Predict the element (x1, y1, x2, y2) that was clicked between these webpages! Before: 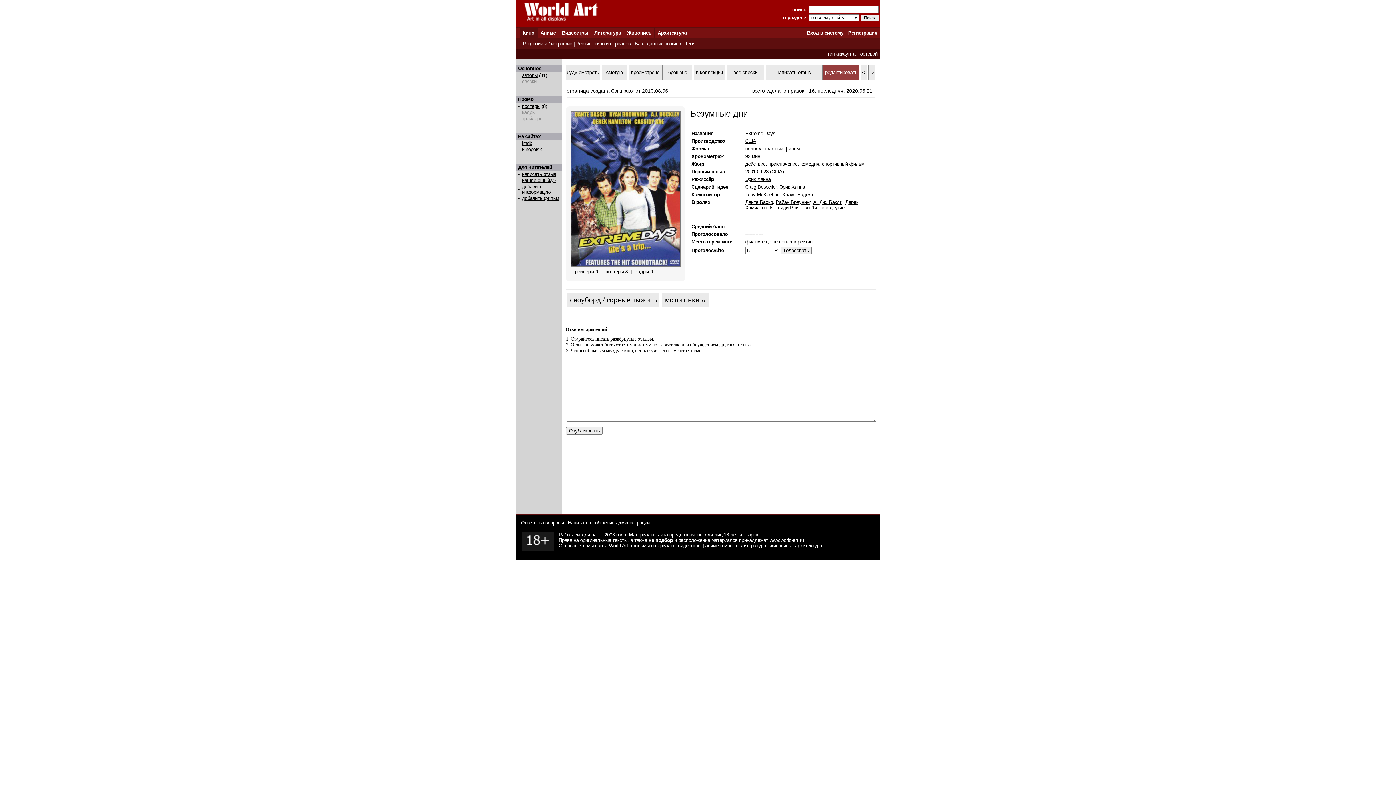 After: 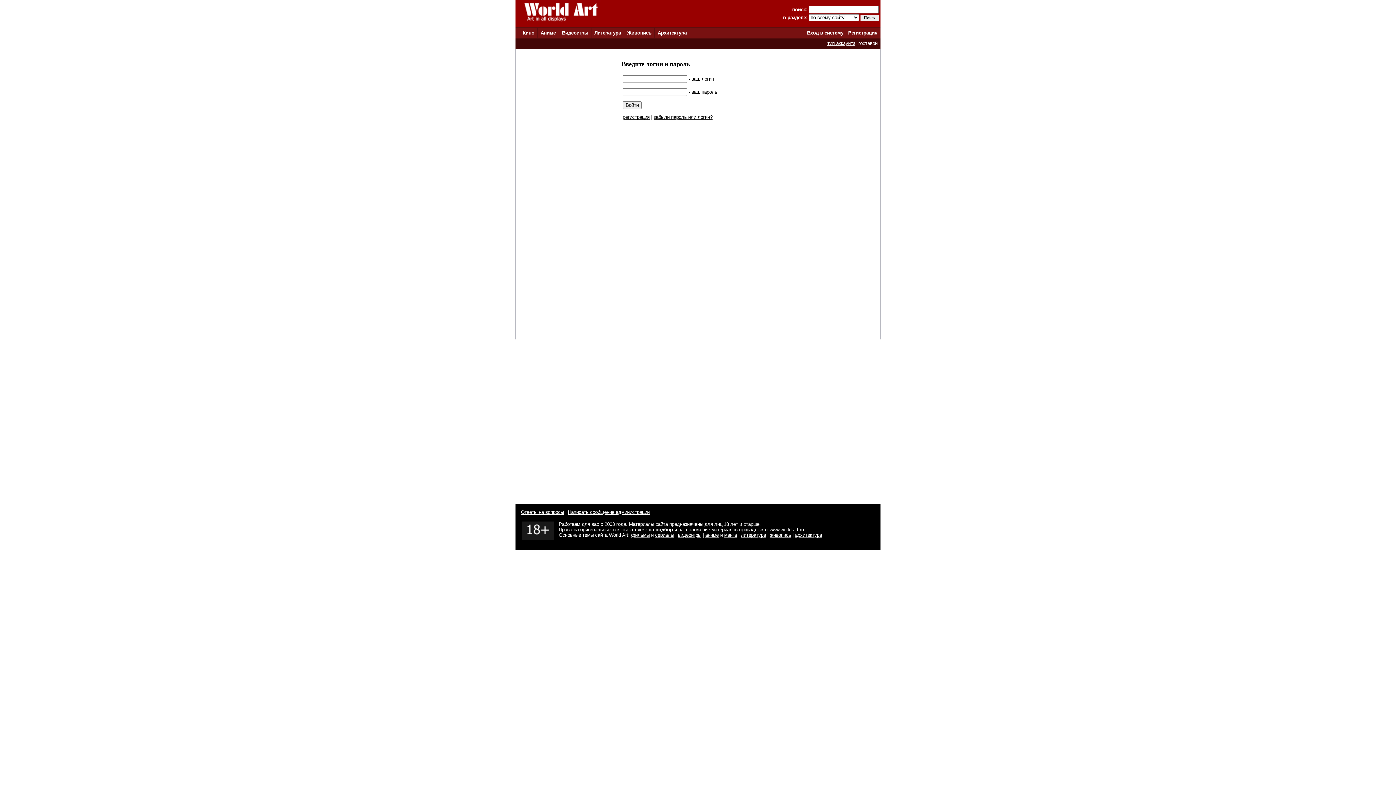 Action: label: нашли ошибку? bbox: (522, 177, 556, 183)